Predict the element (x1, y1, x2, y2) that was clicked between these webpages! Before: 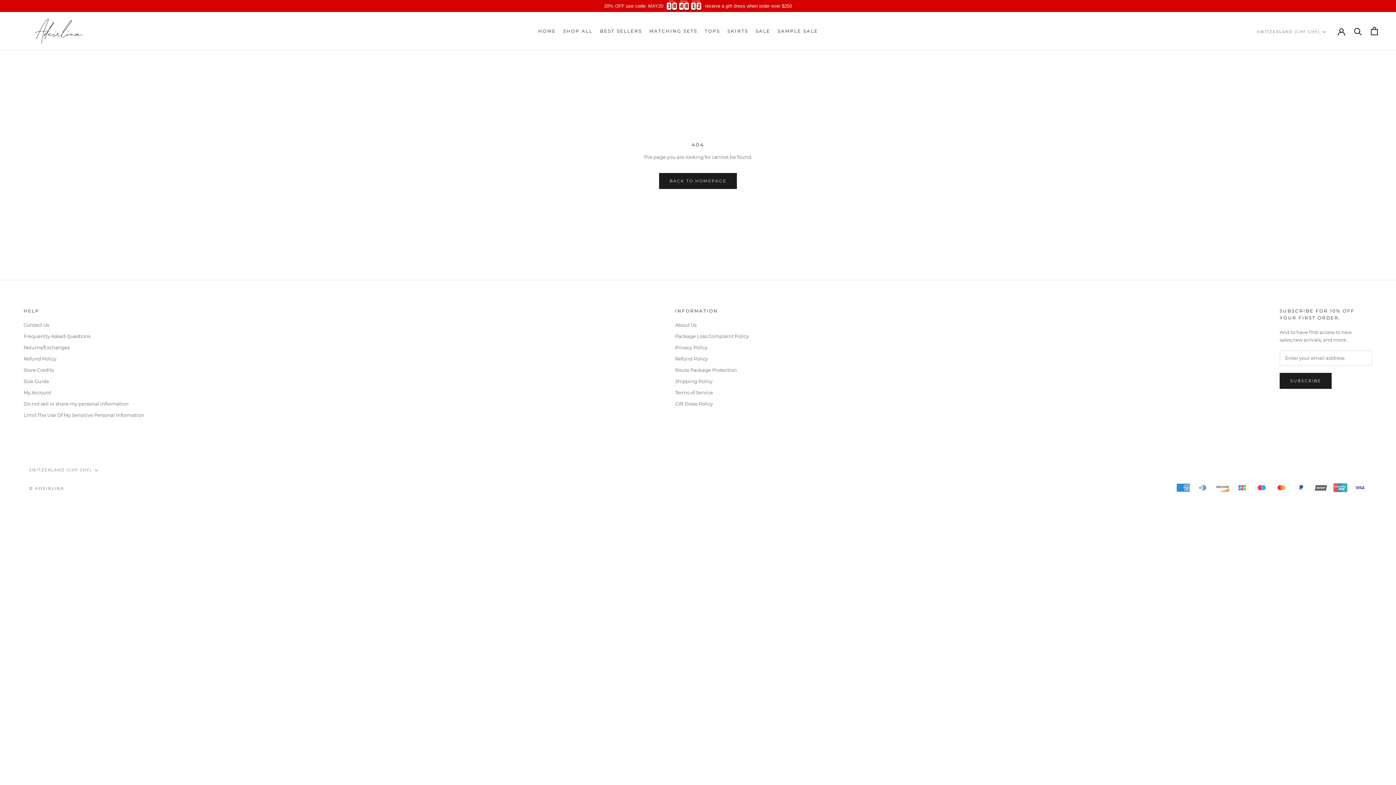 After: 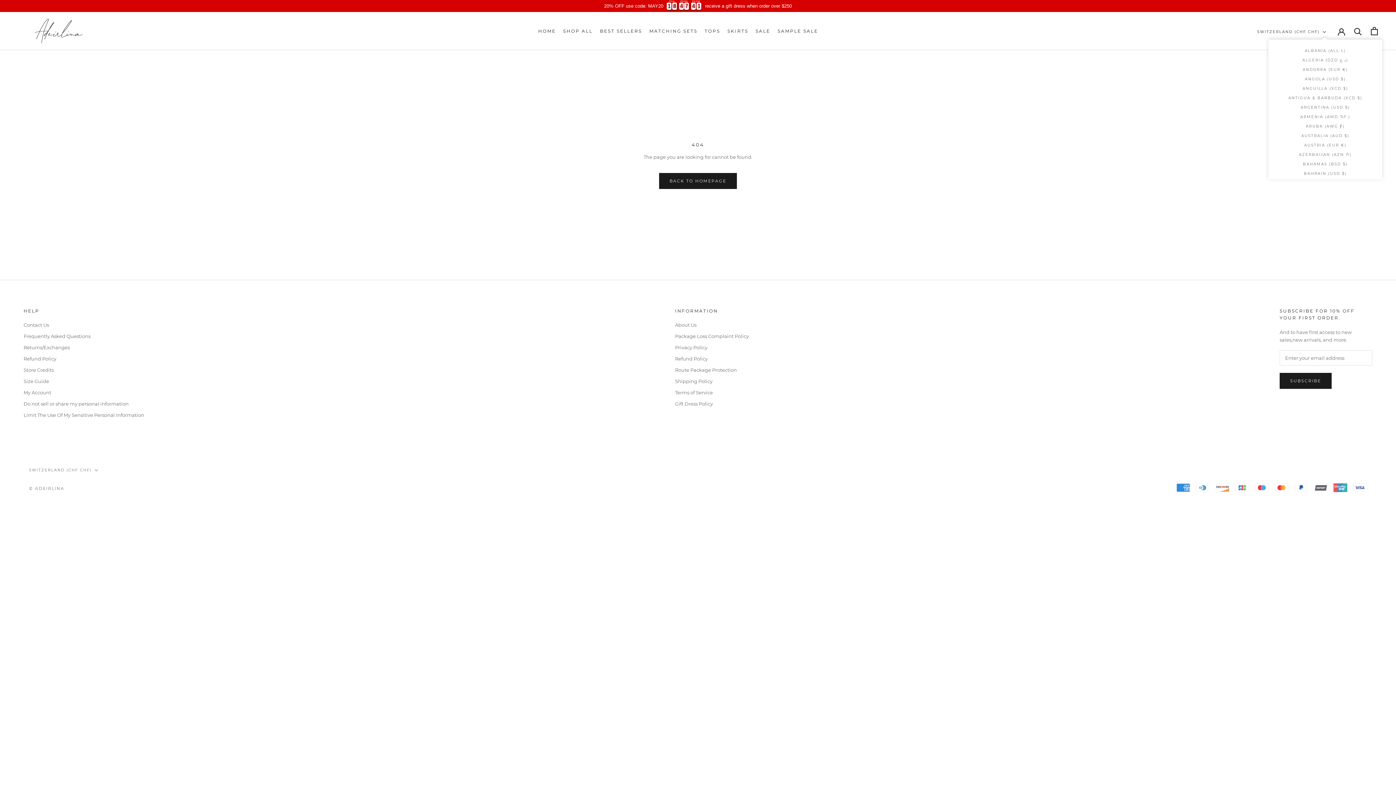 Action: bbox: (1257, 28, 1326, 35) label: SWITZERLAND (CHF CHF)